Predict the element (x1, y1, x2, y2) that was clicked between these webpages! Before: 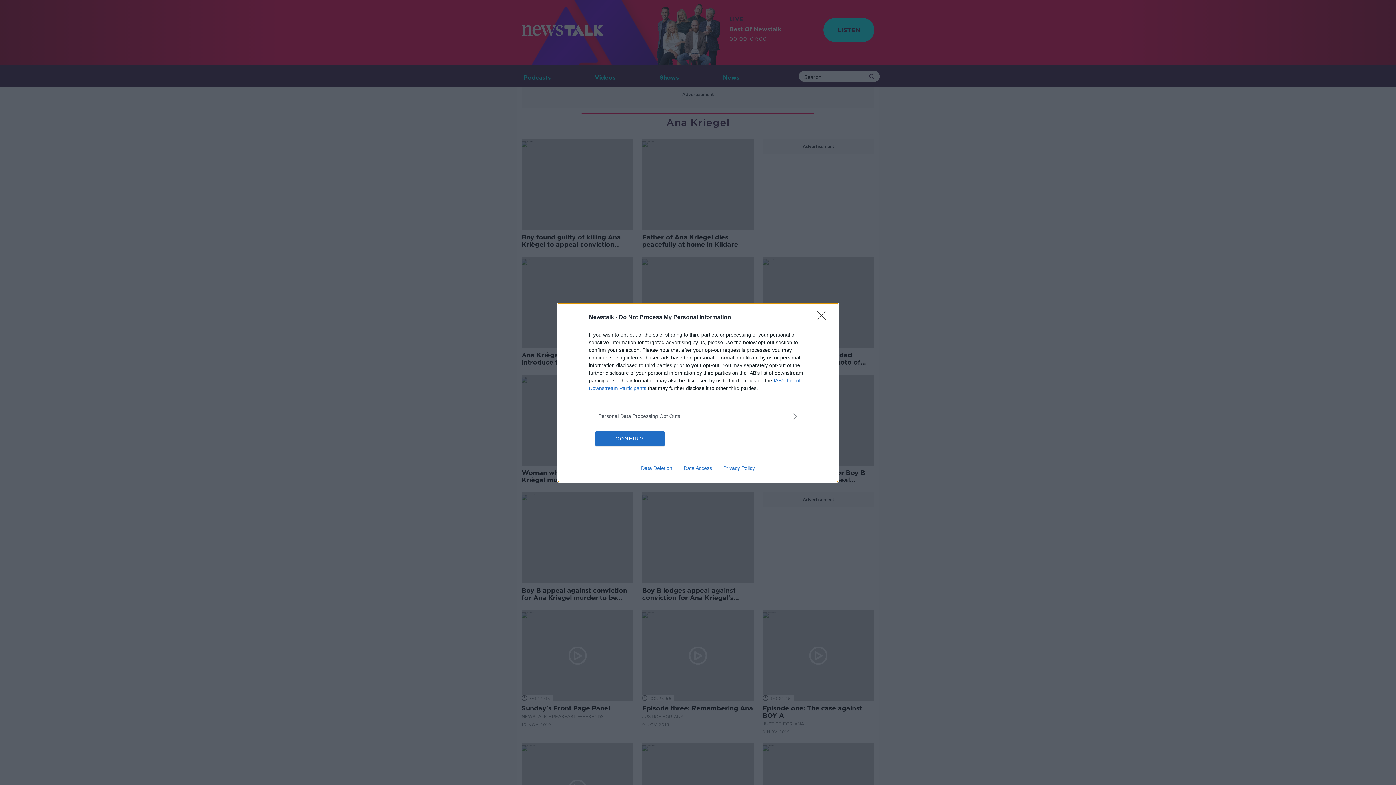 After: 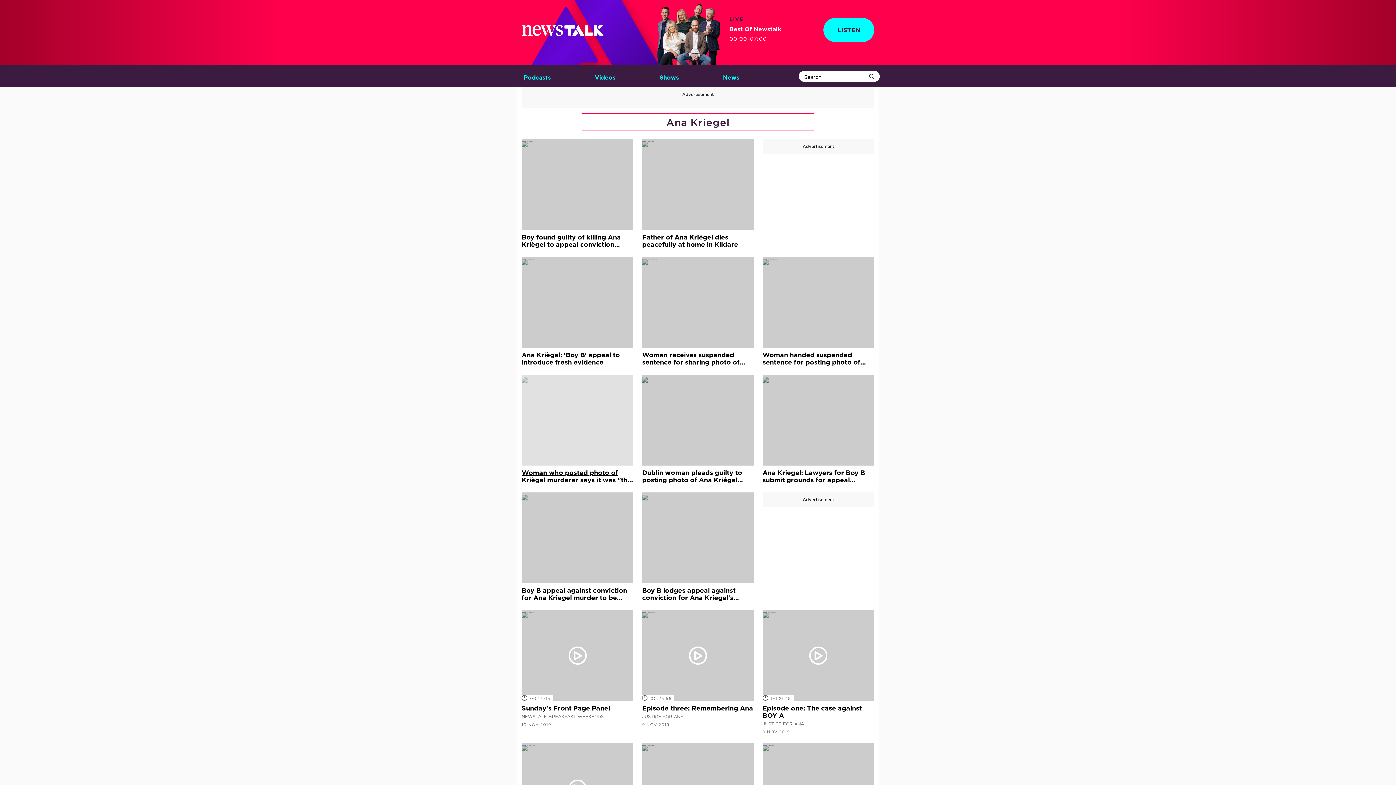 Action: bbox: (595, 431, 664, 446) label: CONFIRM